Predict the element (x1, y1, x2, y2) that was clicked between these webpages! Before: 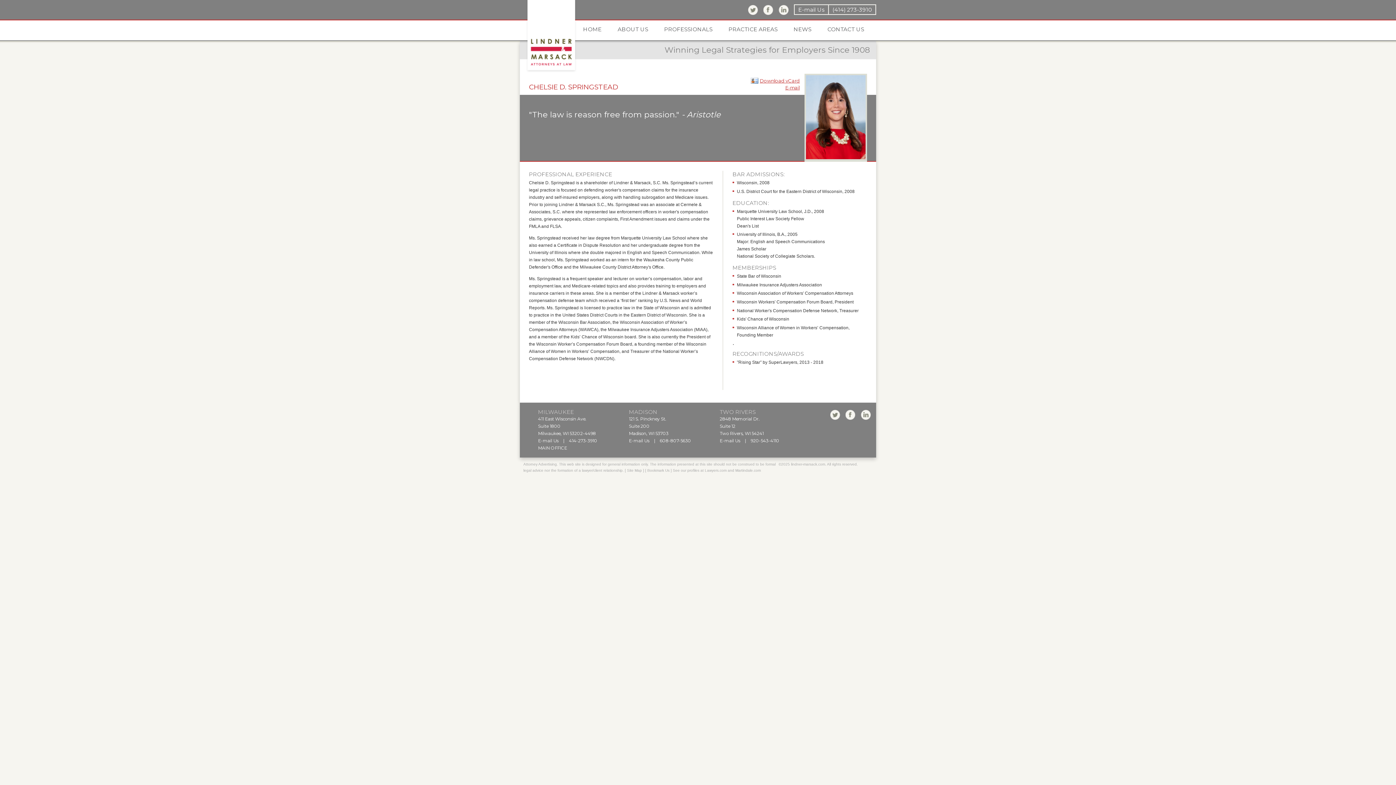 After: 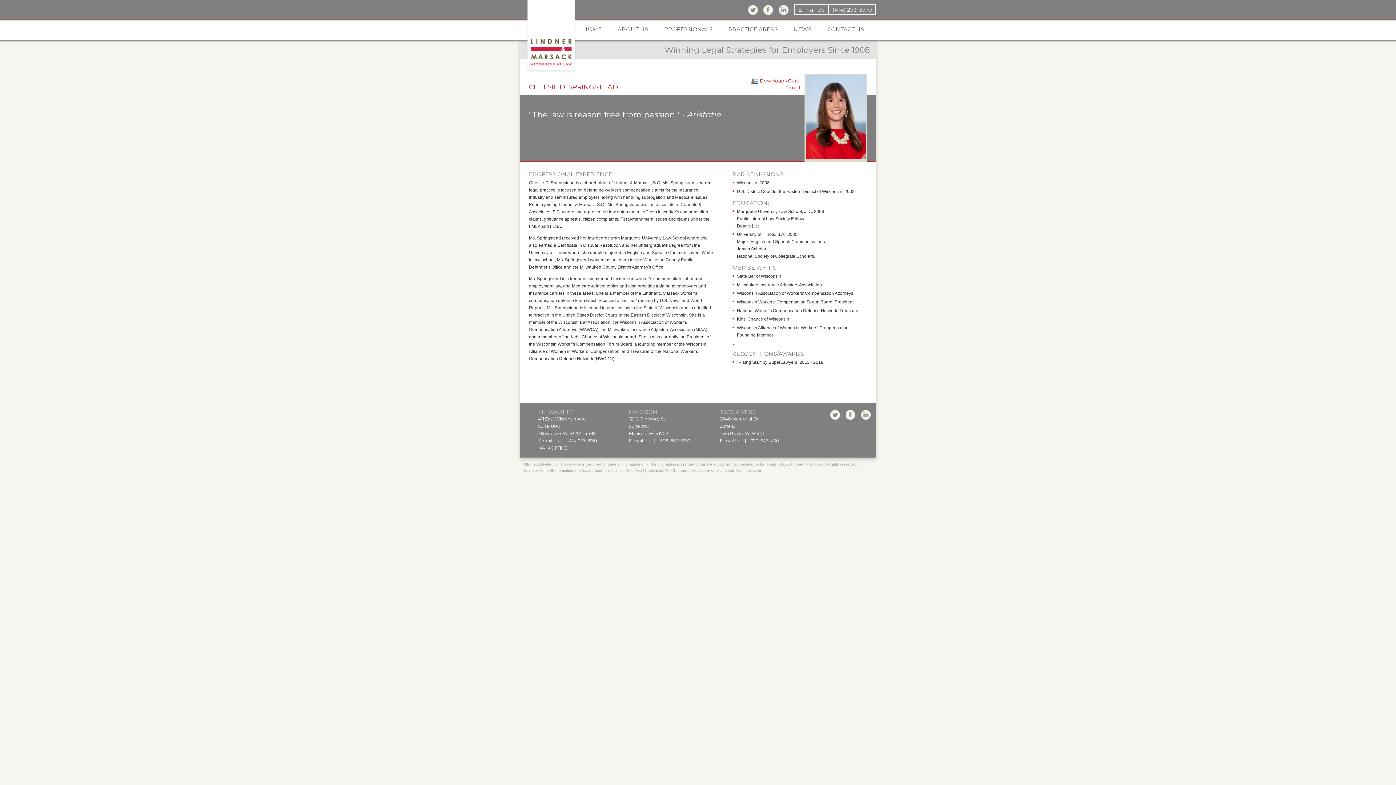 Action: bbox: (845, 410, 855, 422)